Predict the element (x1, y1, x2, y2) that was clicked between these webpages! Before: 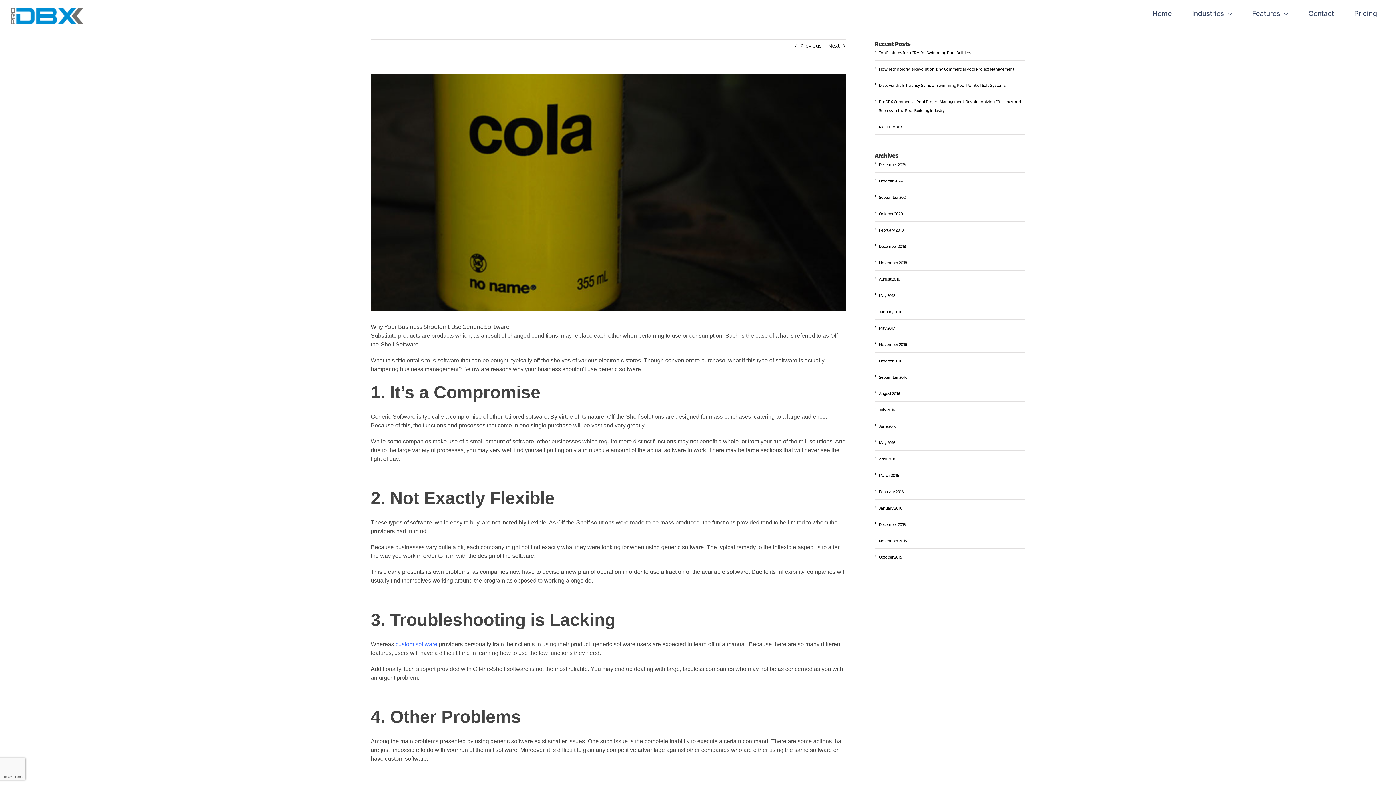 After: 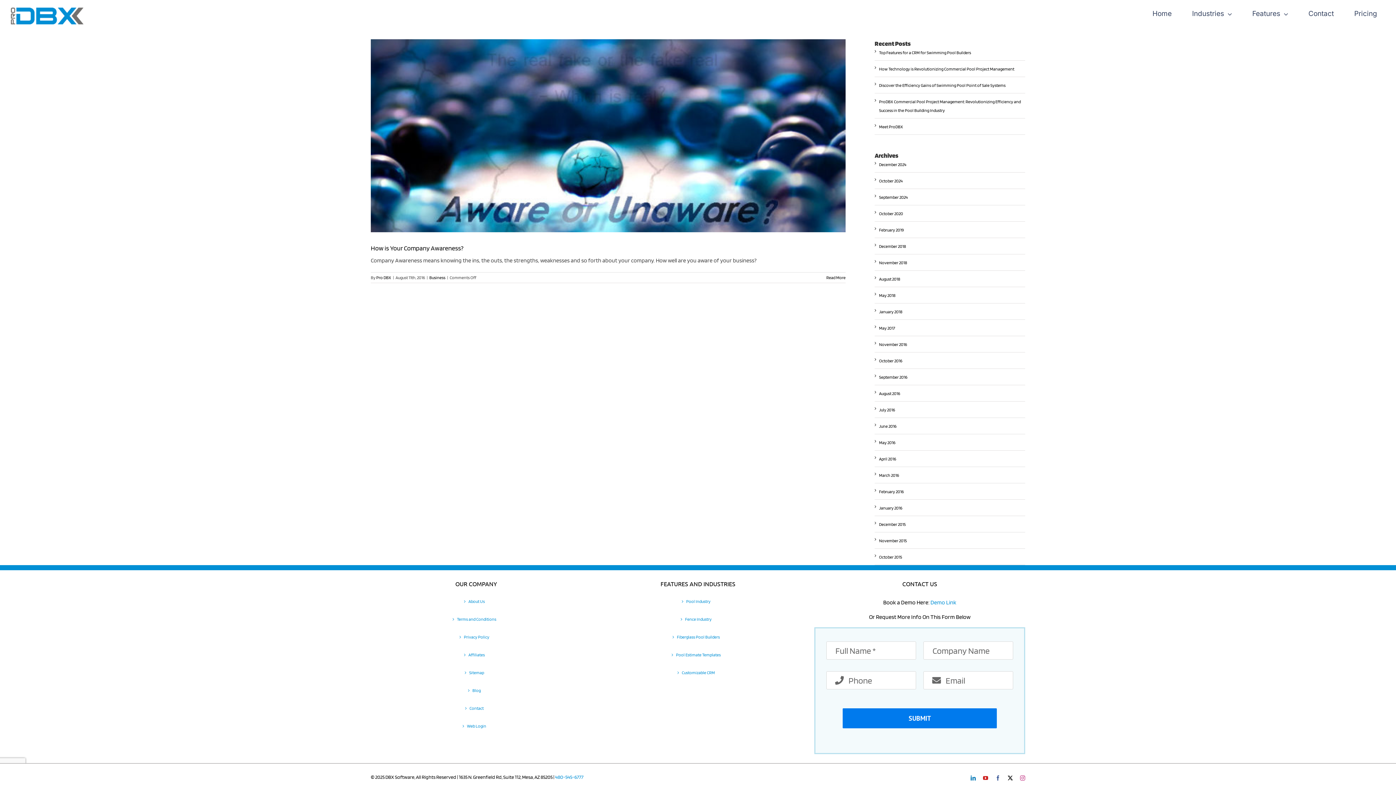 Action: label: August 2016 bbox: (879, 390, 900, 396)